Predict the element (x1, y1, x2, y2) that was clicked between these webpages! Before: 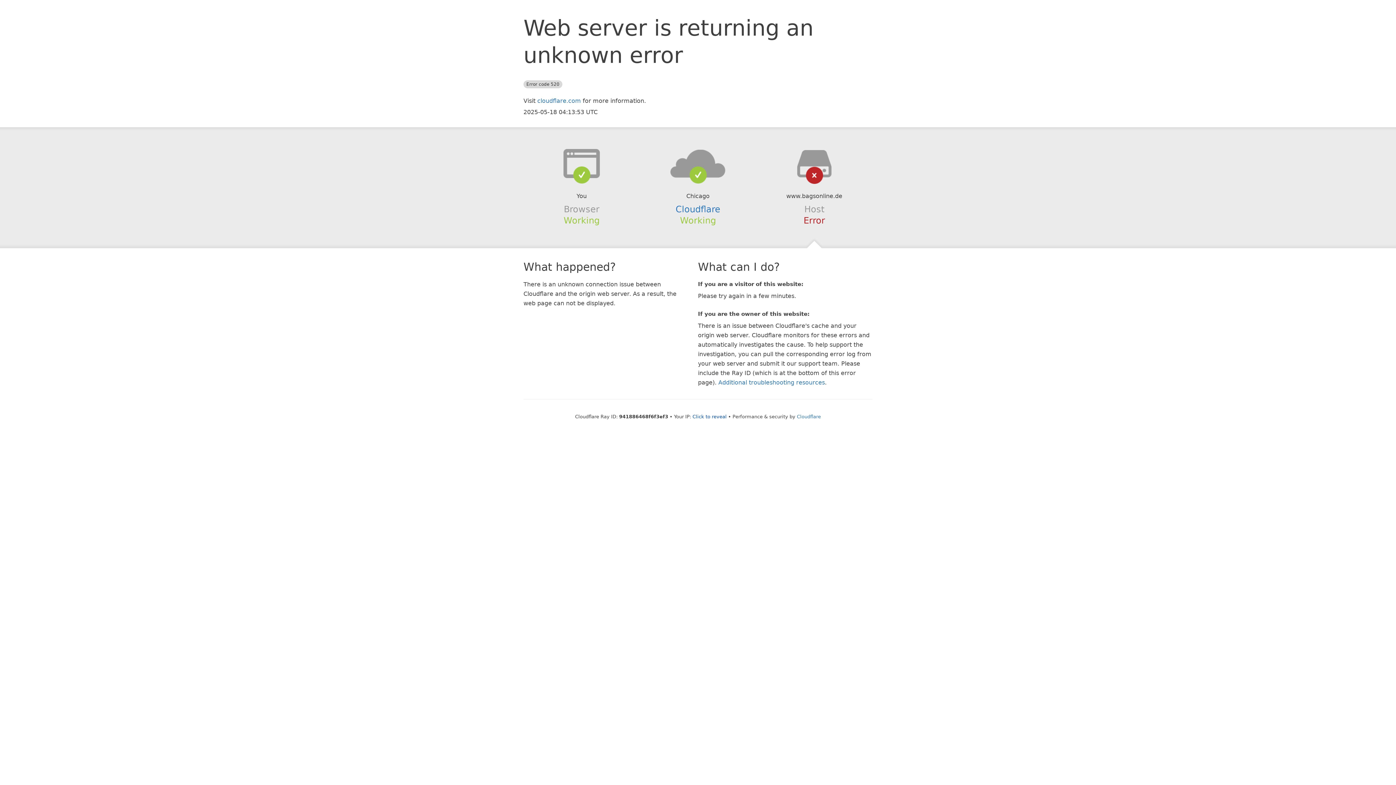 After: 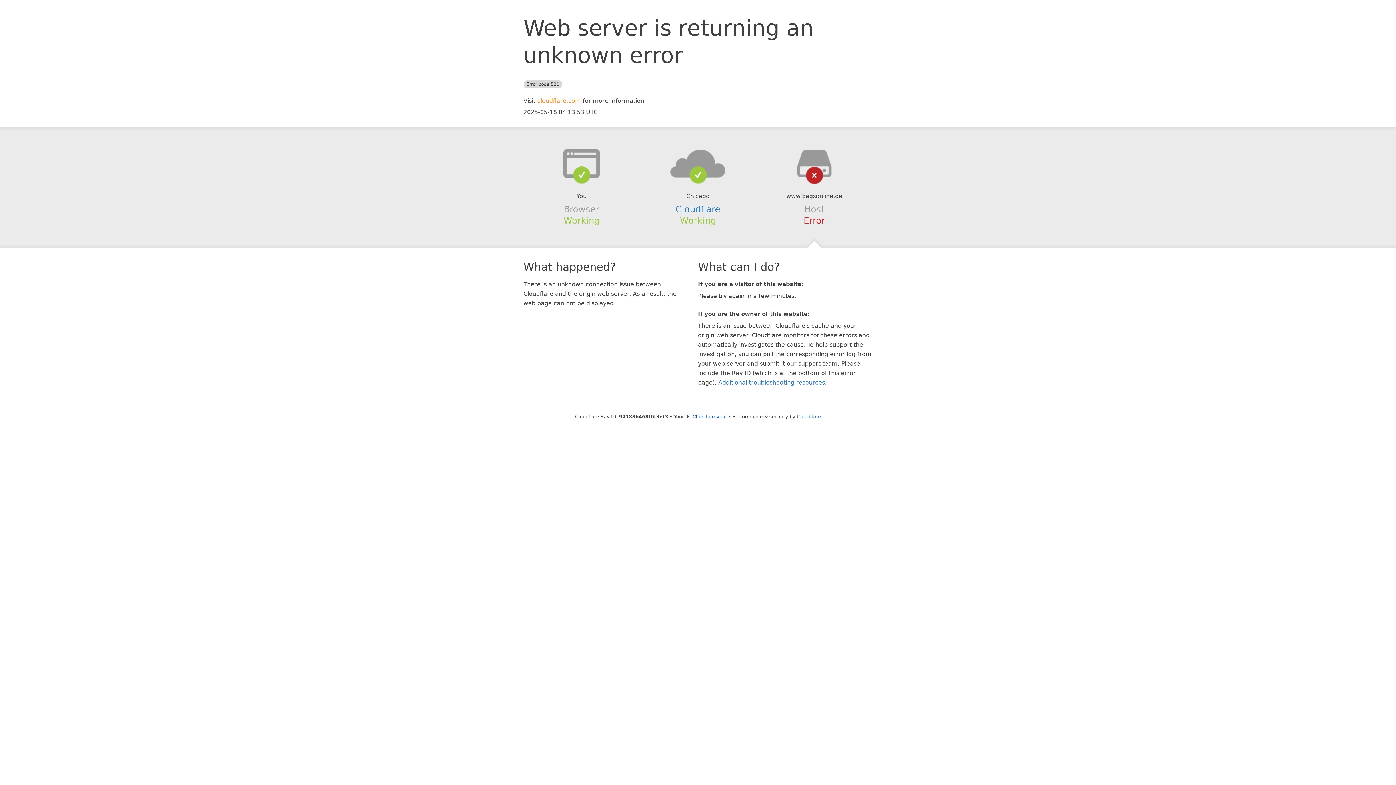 Action: label: cloudflare.com bbox: (537, 97, 581, 104)